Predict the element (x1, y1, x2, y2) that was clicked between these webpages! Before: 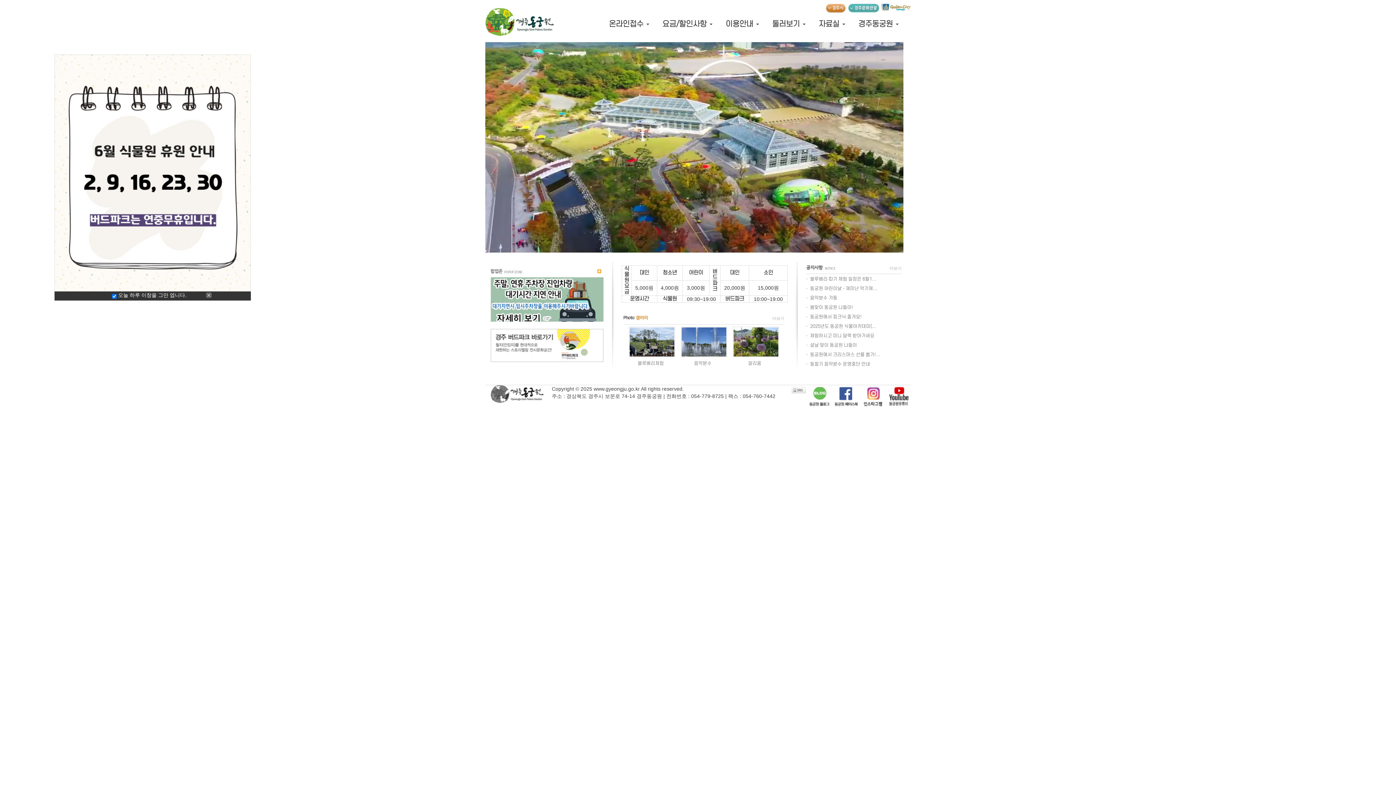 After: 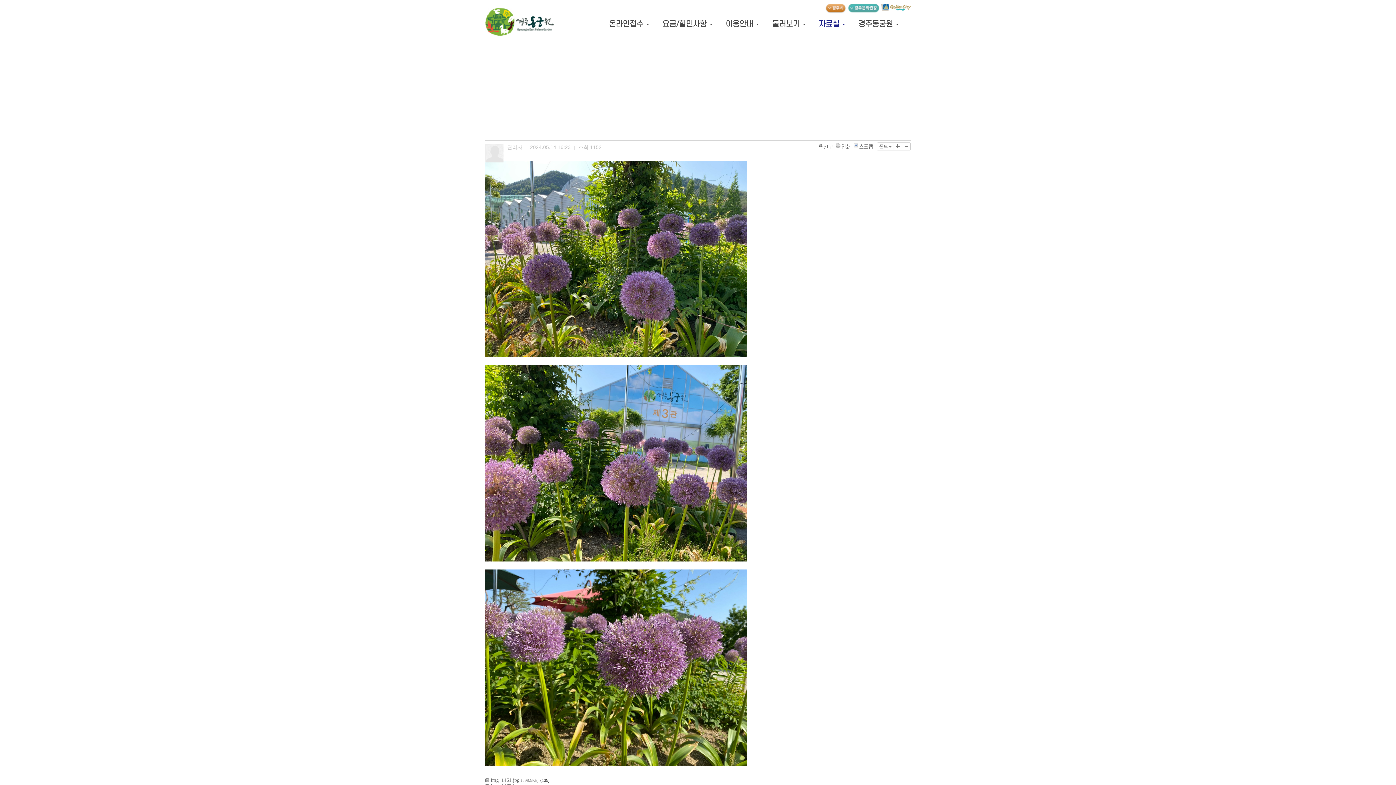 Action: bbox: (733, 329, 778, 334)